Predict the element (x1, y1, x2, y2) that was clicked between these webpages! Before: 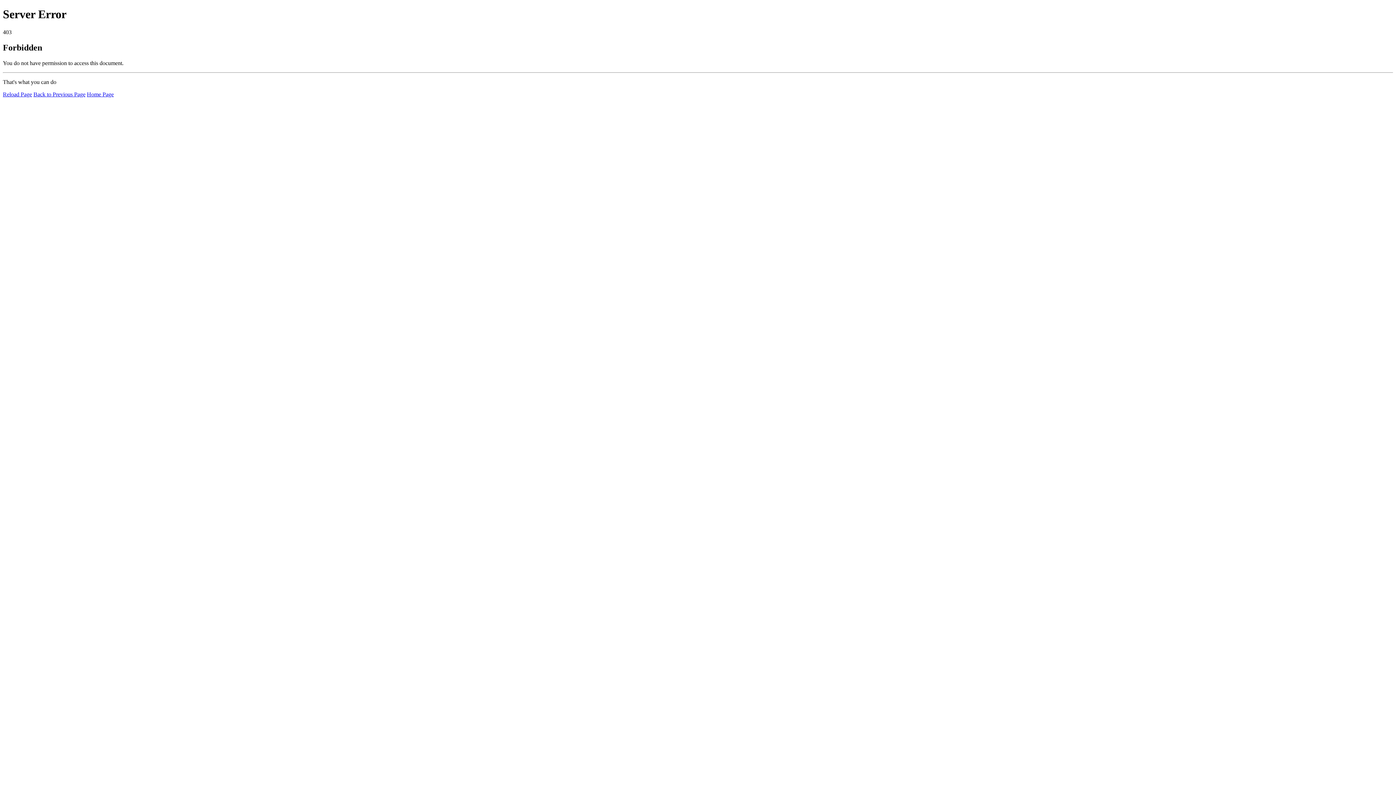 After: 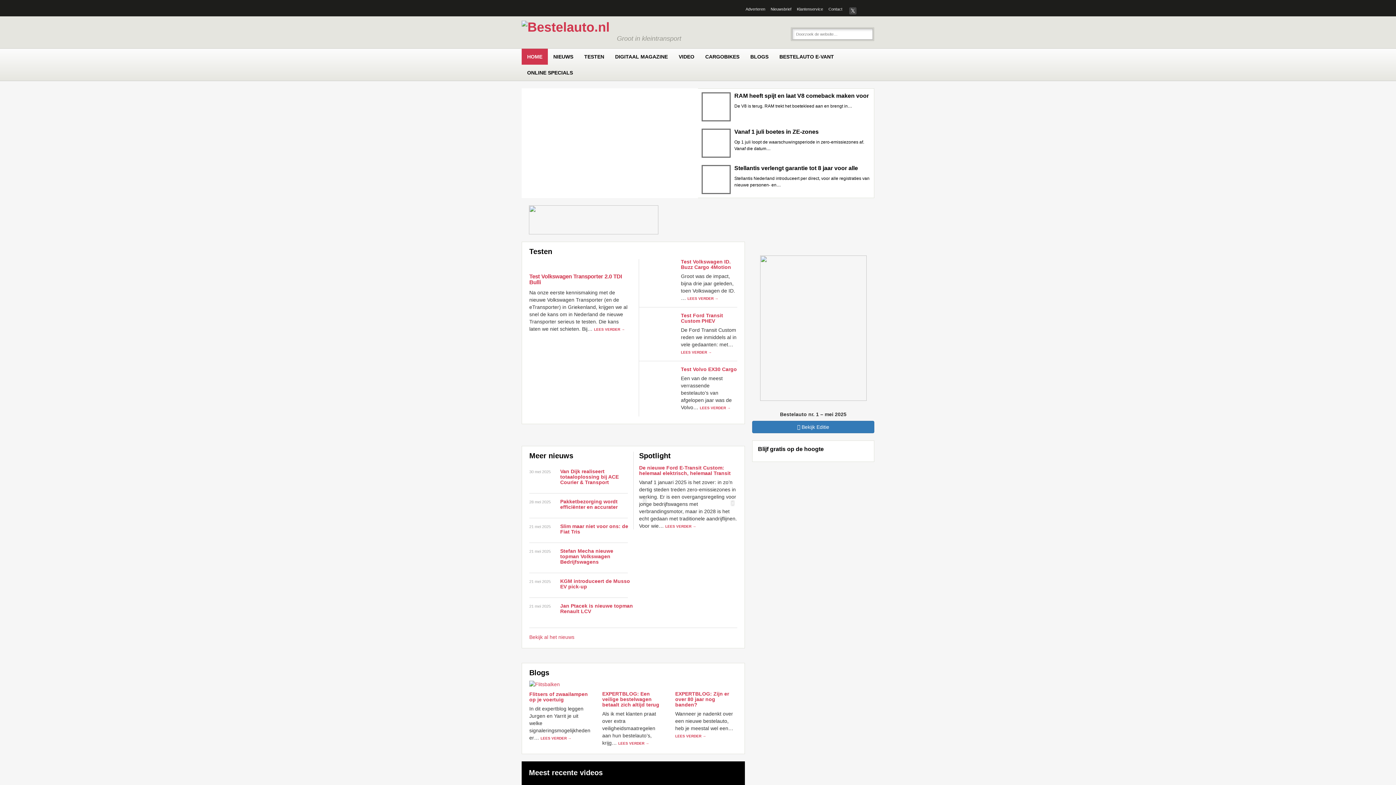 Action: bbox: (86, 91, 113, 97) label: Home Page